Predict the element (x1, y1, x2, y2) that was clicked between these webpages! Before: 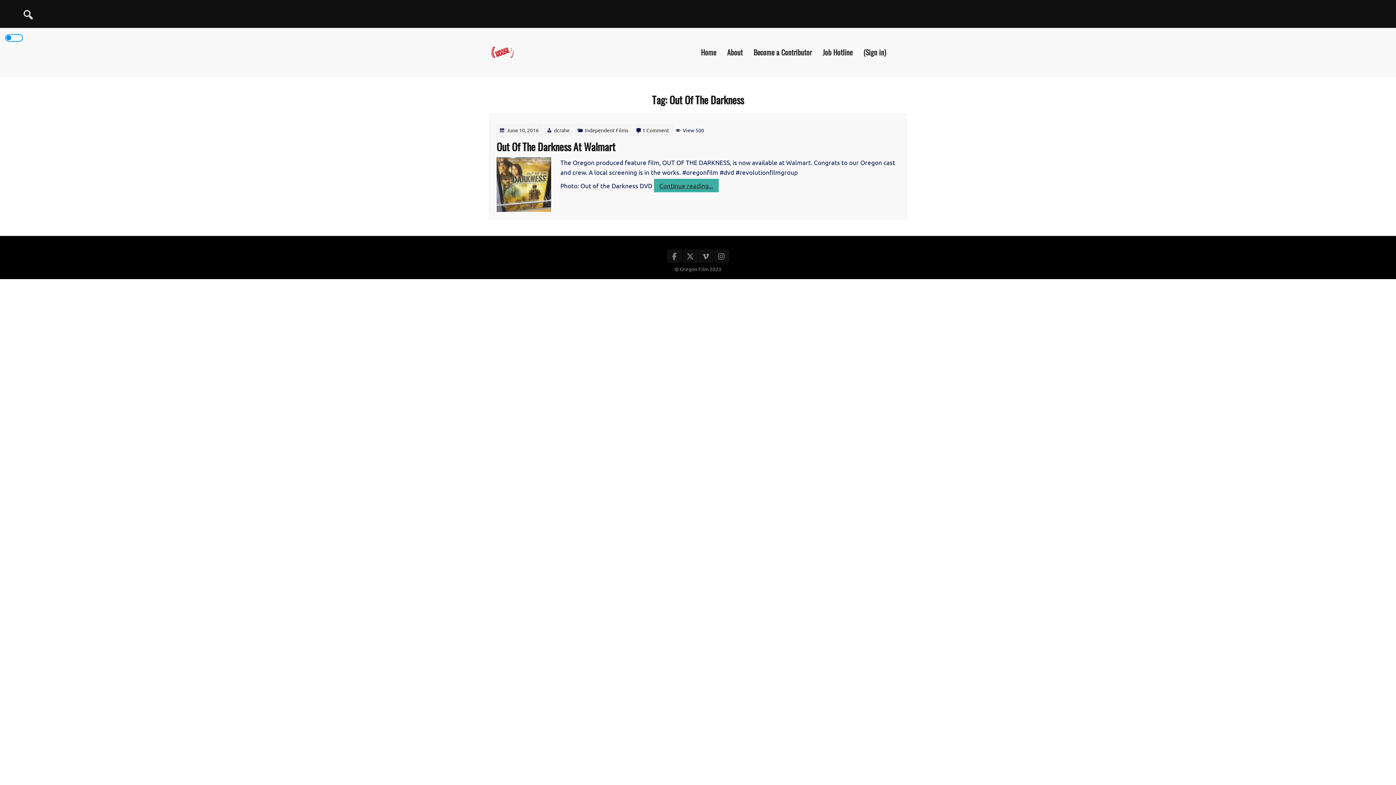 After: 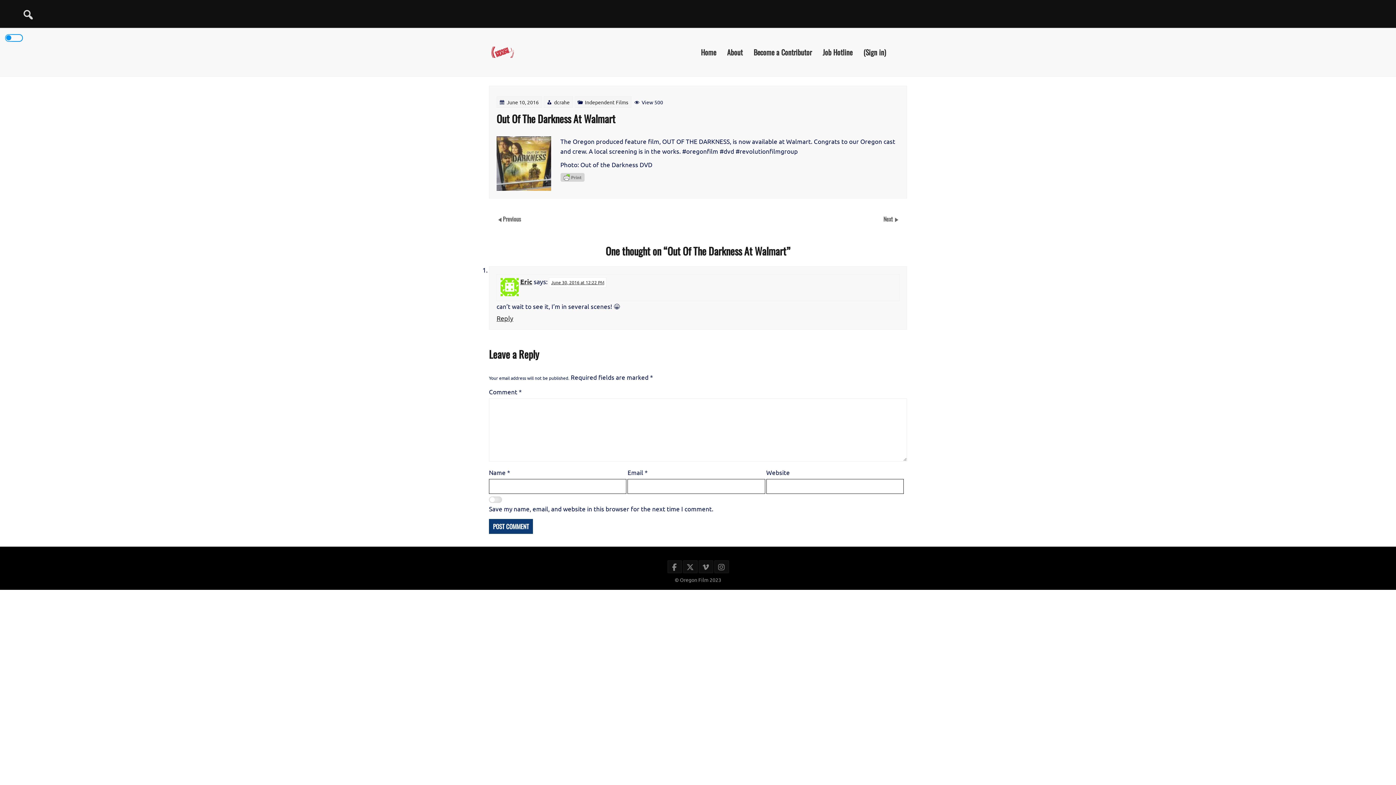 Action: label: Continue reading...
“Out Of The Darkness At Walmart” bbox: (654, 178, 718, 192)